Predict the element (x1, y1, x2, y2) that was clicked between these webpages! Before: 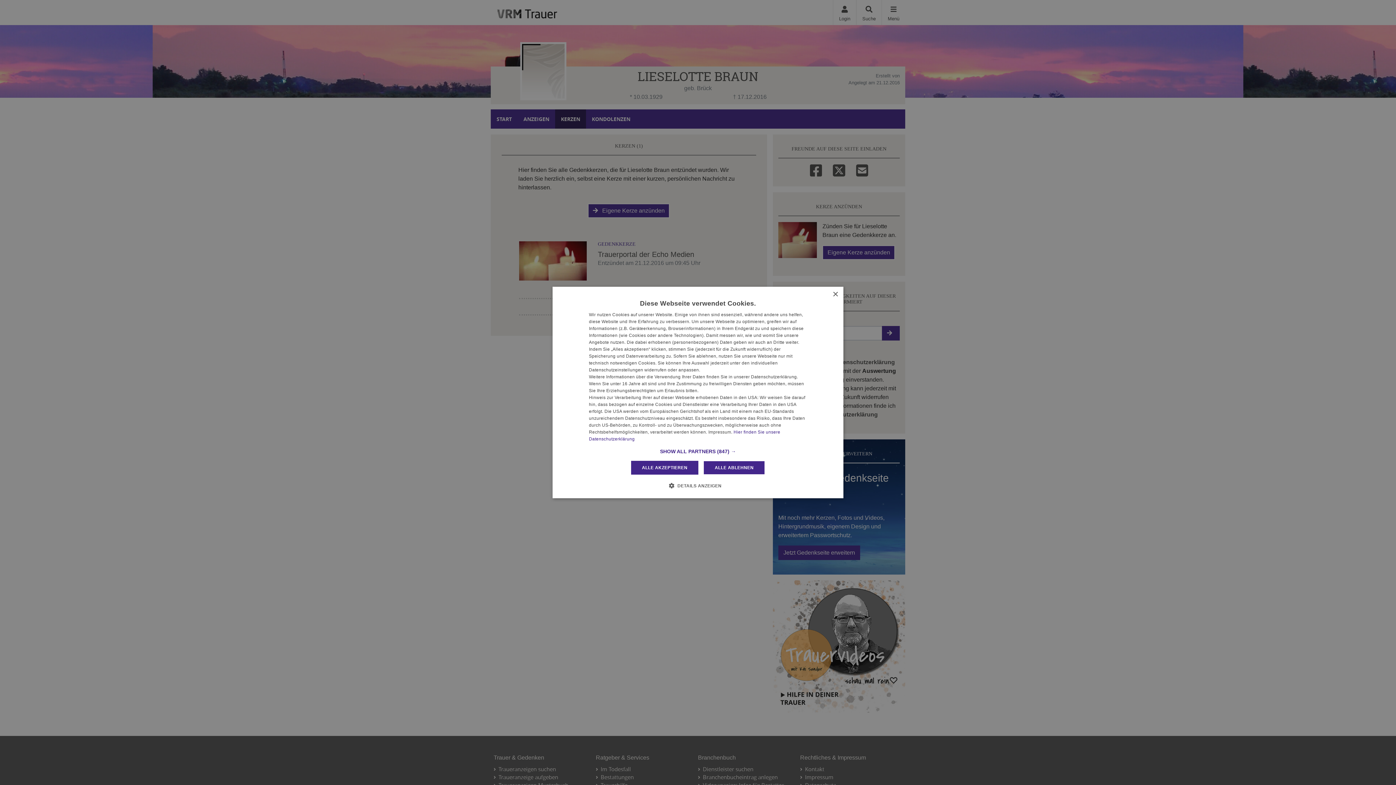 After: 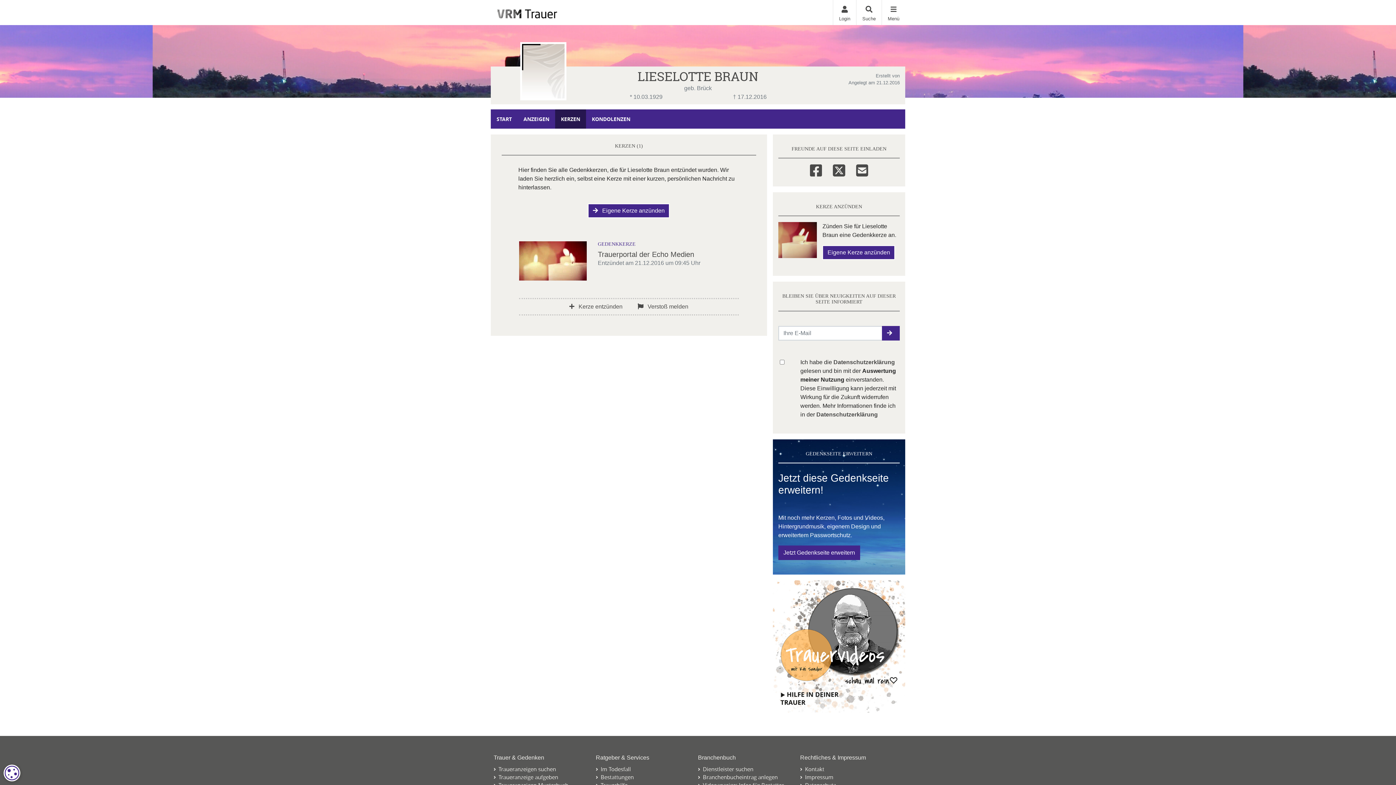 Action: label: Close bbox: (832, 292, 838, 297)